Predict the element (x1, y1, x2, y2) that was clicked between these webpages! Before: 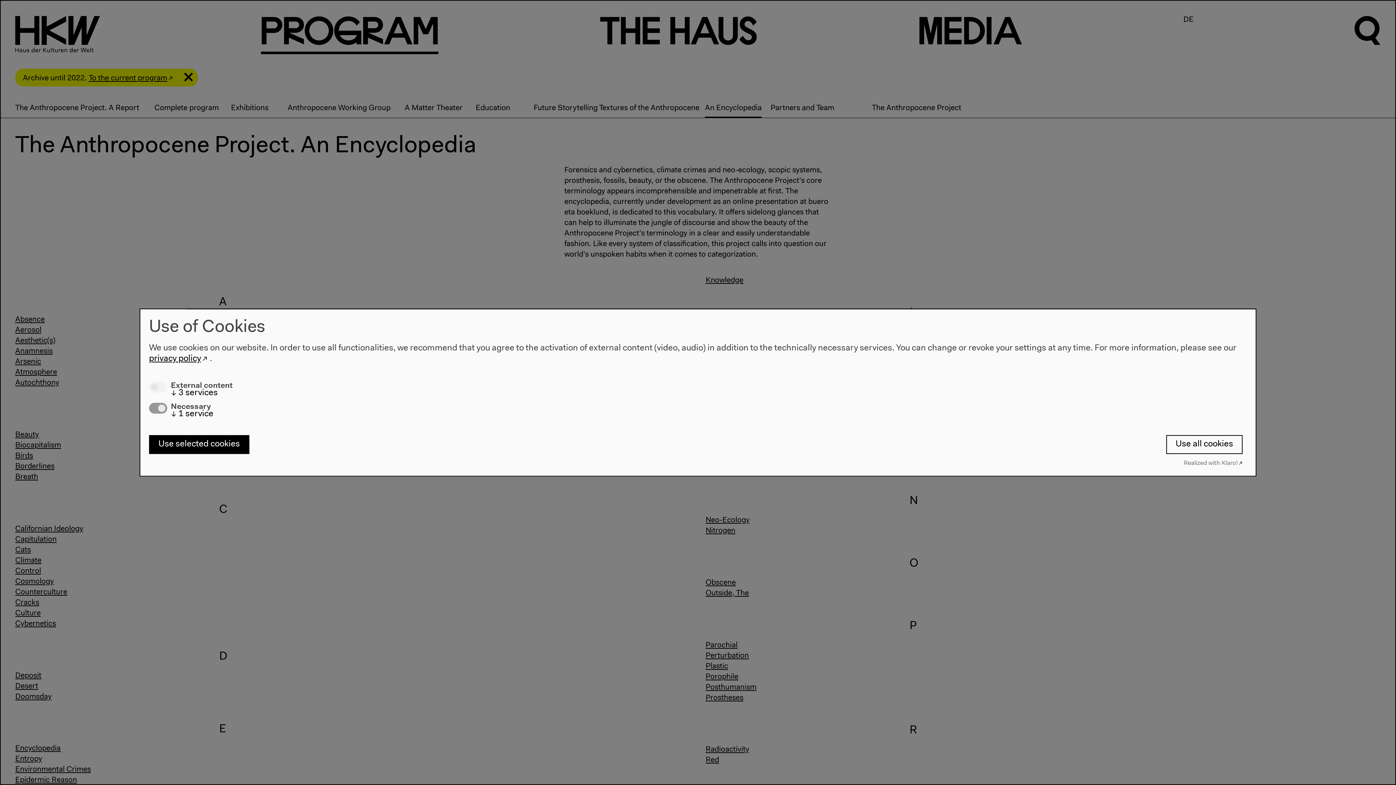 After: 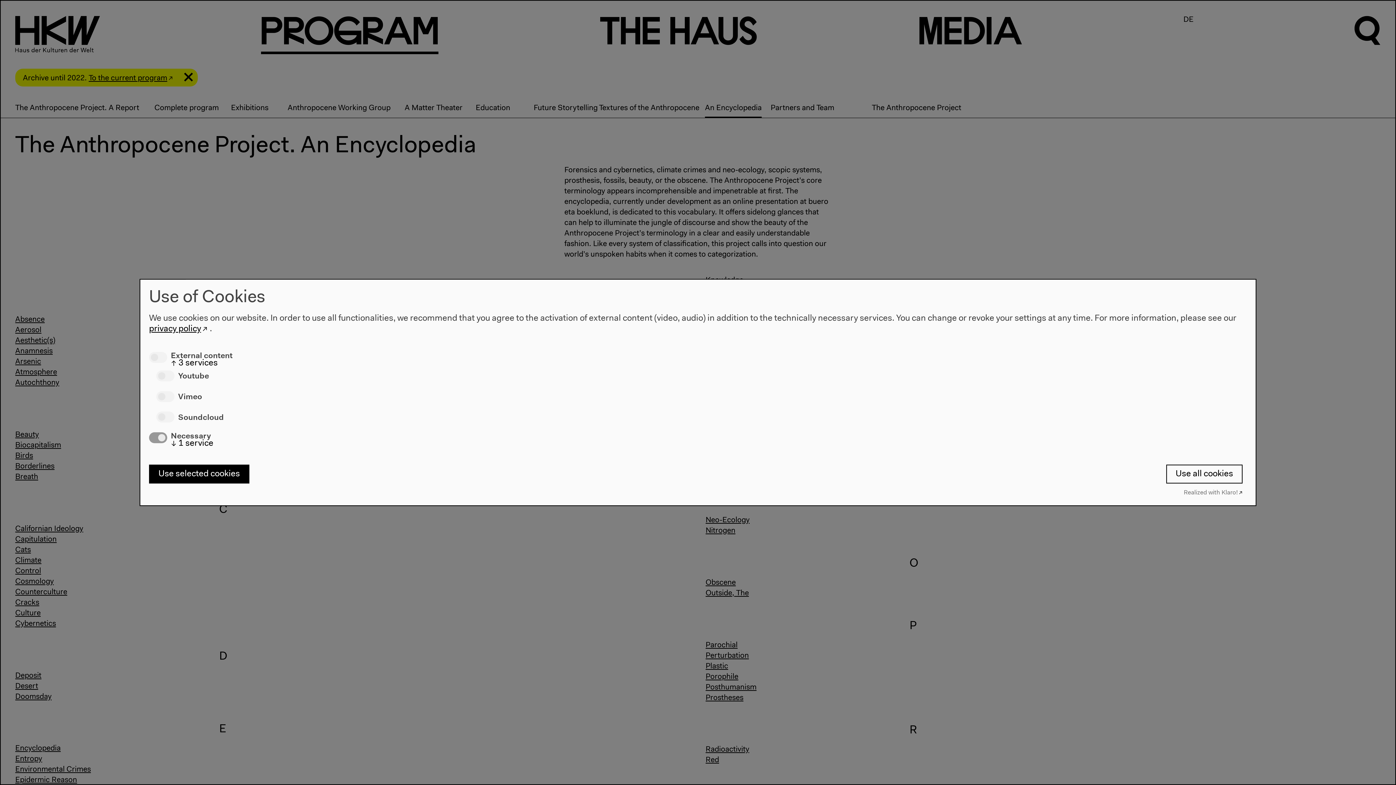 Action: bbox: (170, 388, 217, 397) label: ↓ 3 services